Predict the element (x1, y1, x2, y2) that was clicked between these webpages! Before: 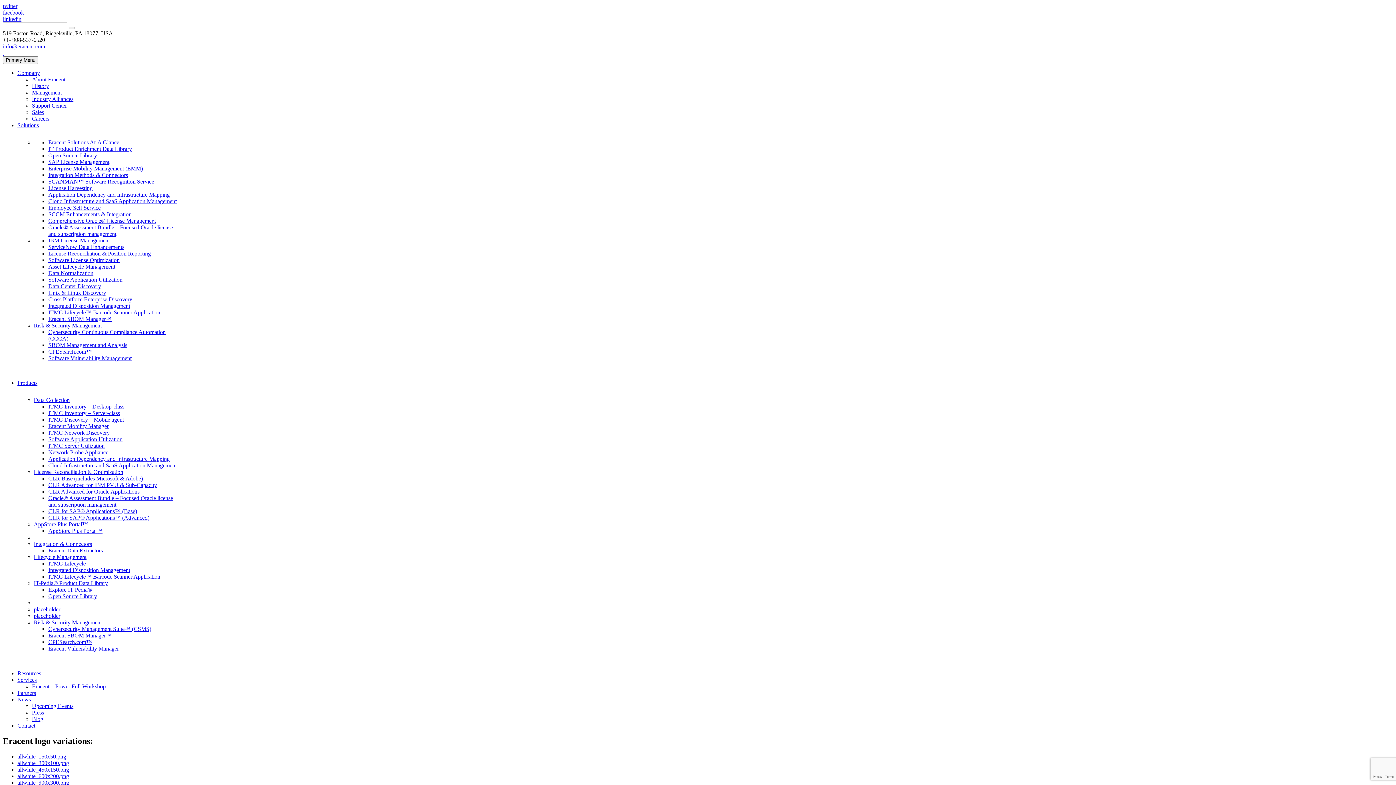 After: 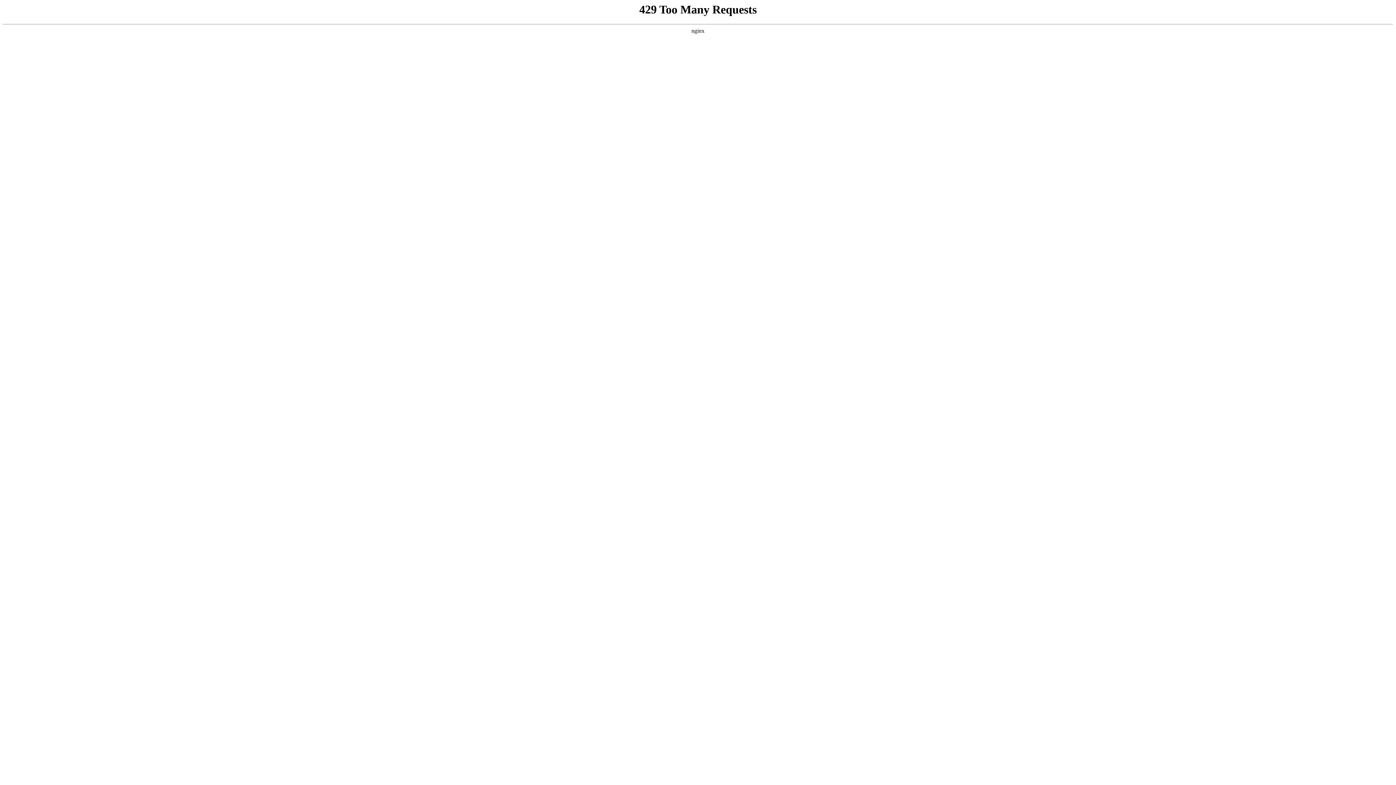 Action: label: allwhite_150x50.png bbox: (17, 753, 66, 759)